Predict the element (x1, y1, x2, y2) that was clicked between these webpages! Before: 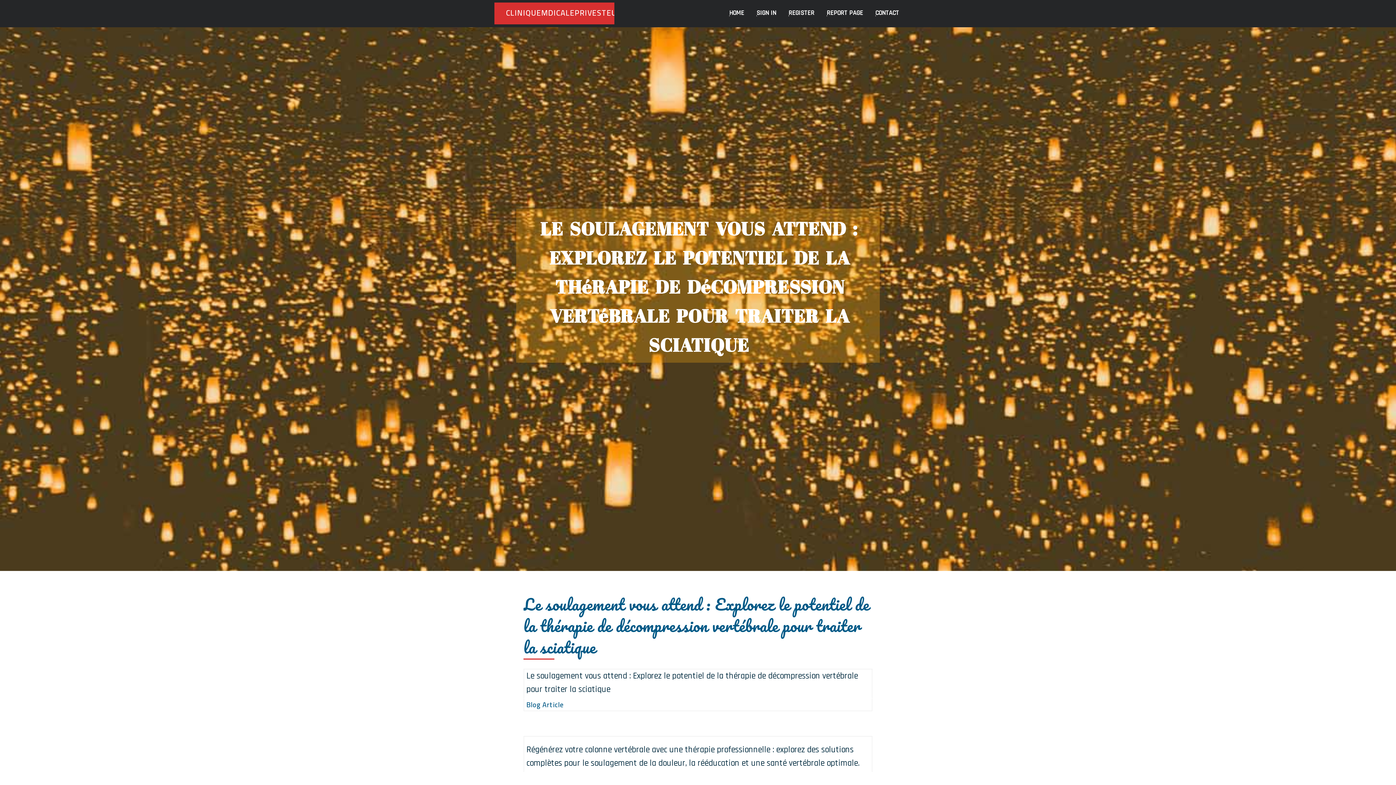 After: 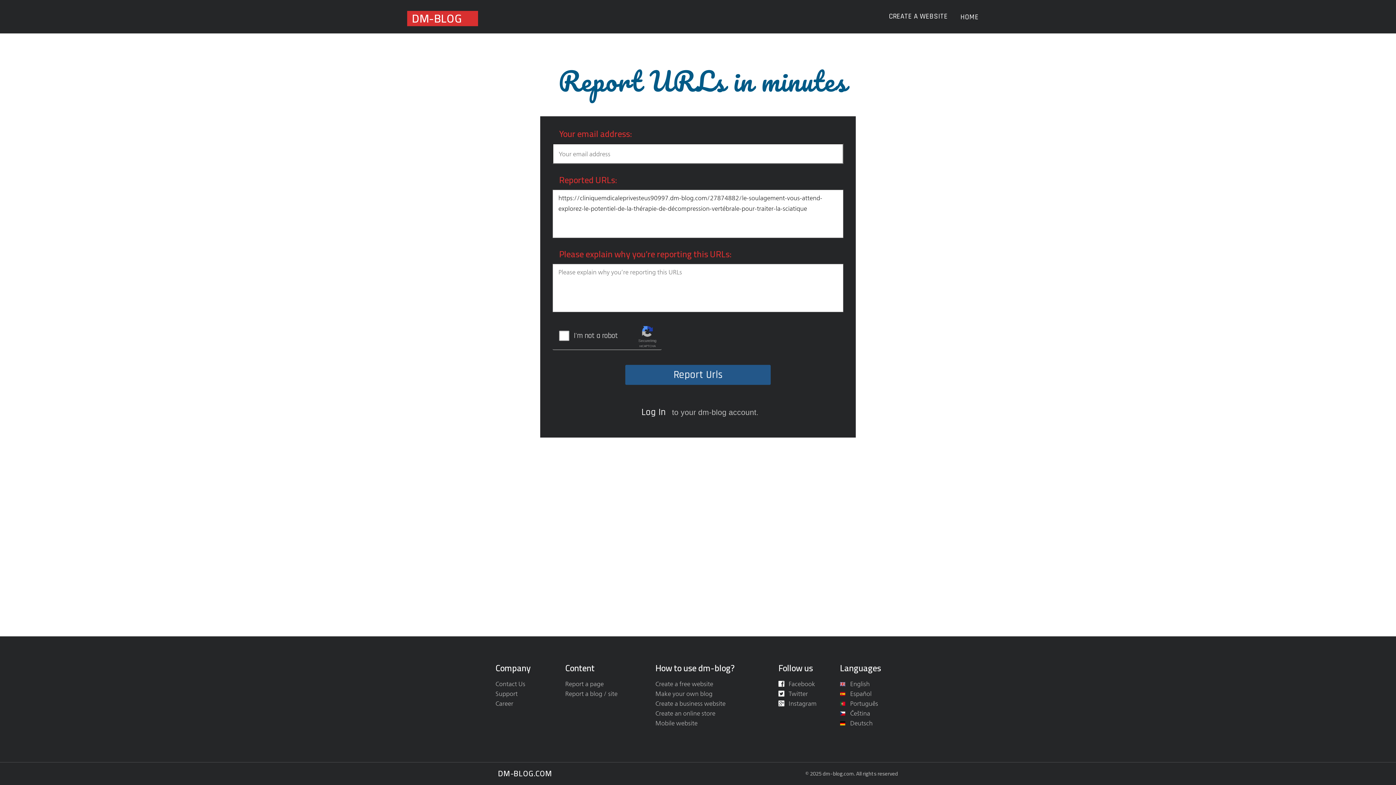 Action: label: REPORT PAGE bbox: (820, 0, 869, 27)